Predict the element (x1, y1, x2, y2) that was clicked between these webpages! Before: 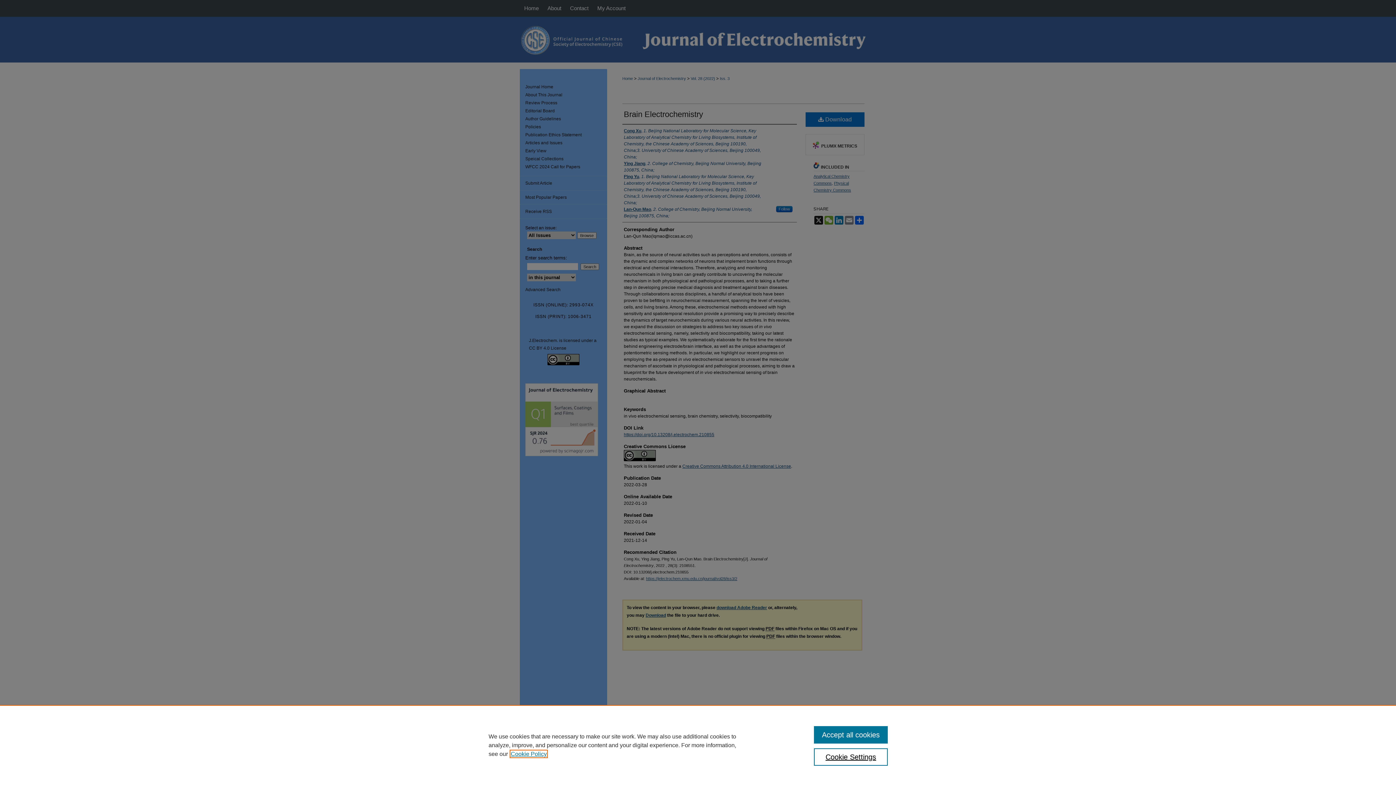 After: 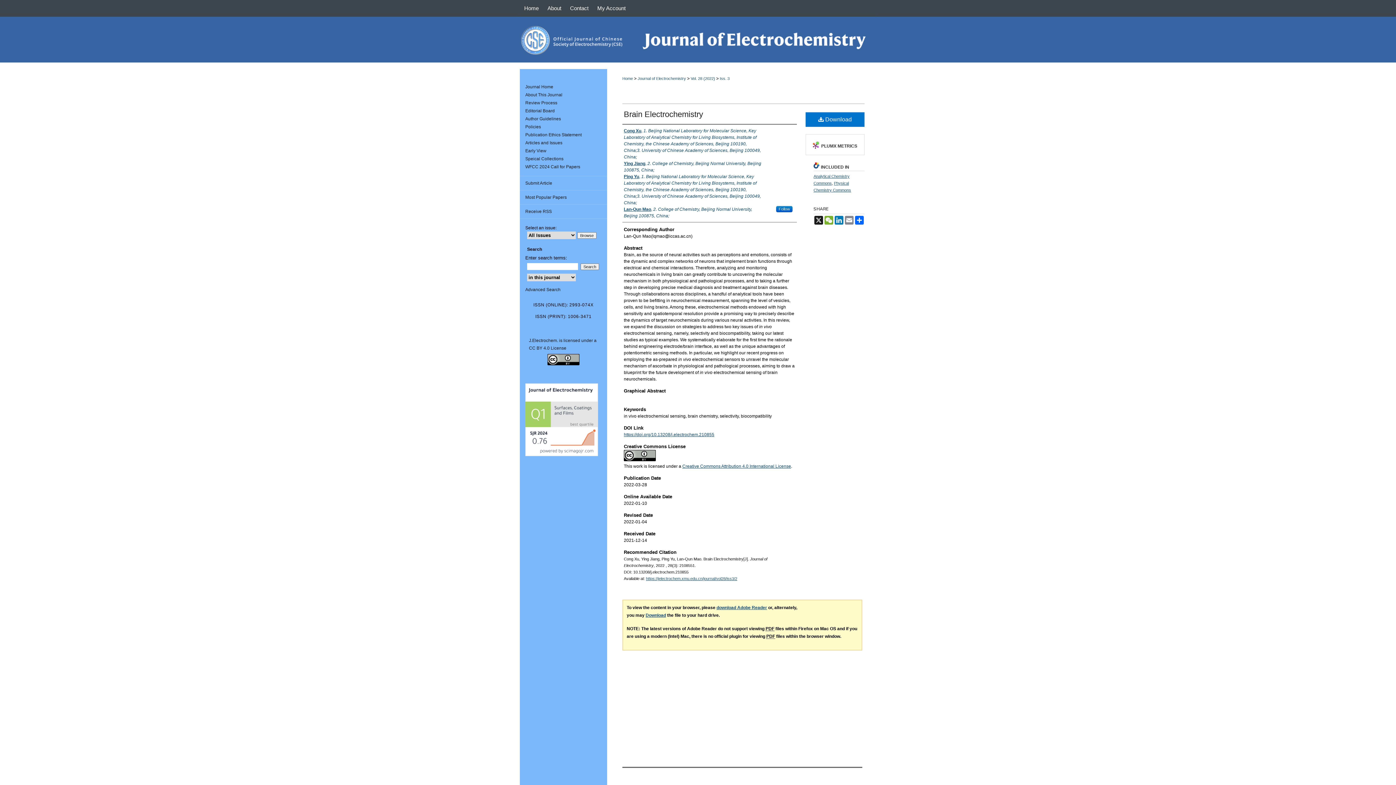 Action: label: Accept all cookies bbox: (814, 726, 887, 744)